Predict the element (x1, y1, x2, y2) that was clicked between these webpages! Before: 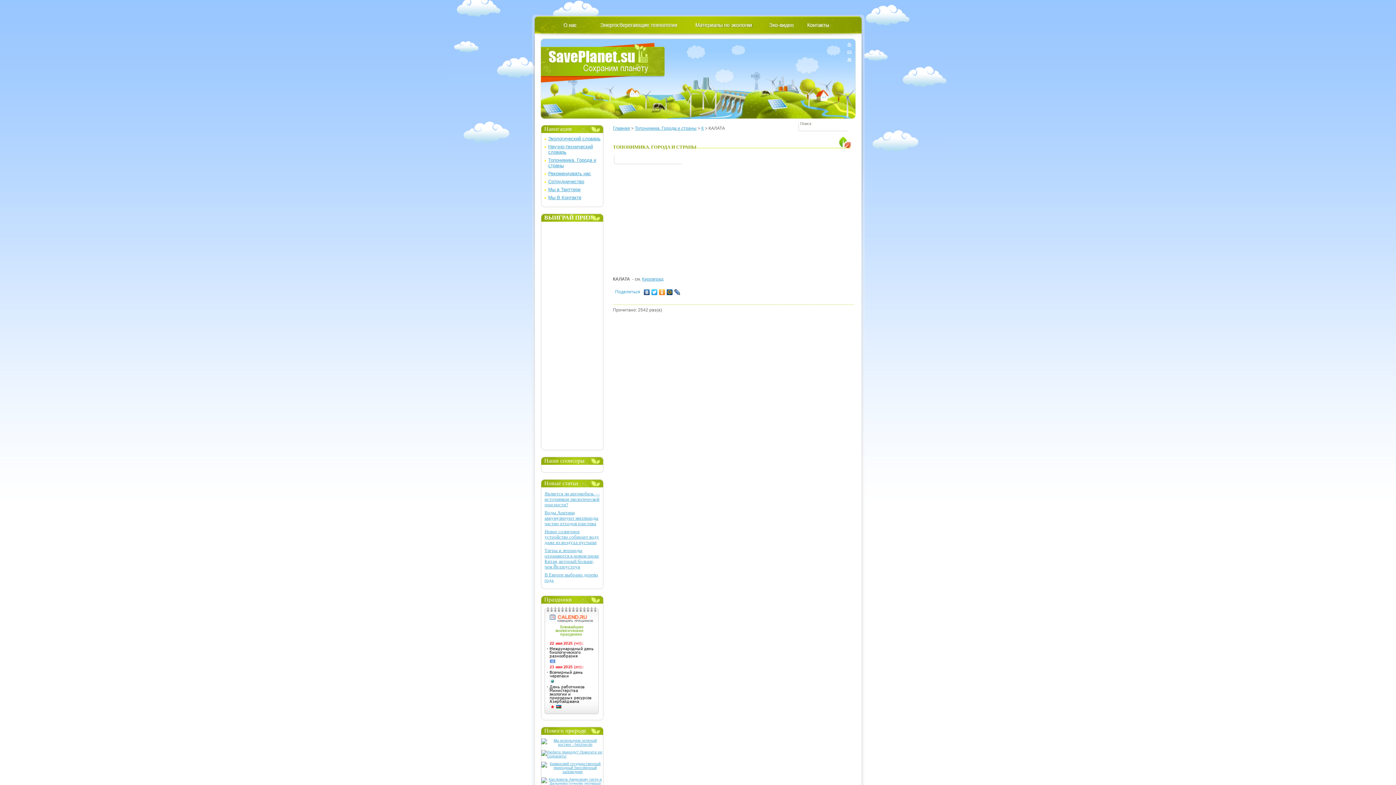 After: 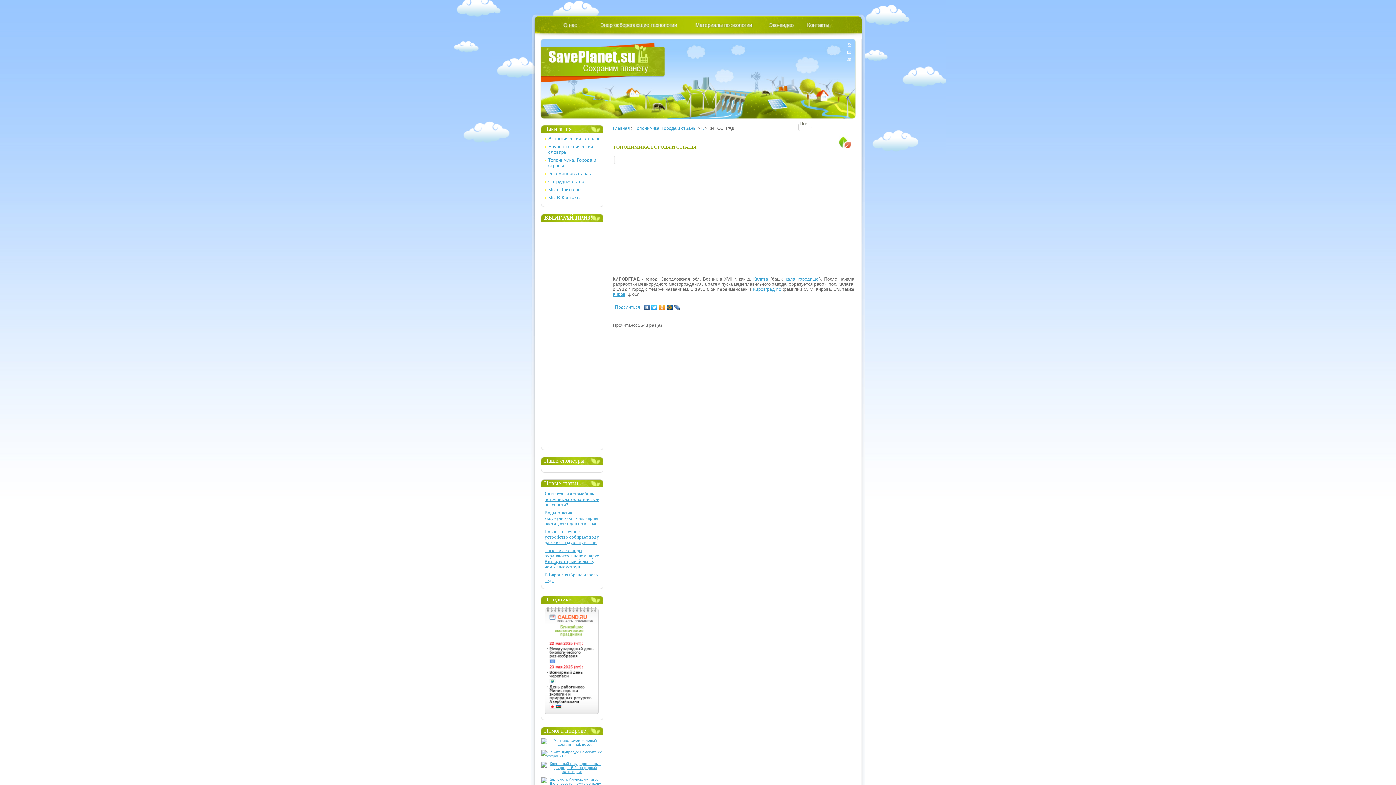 Action: bbox: (642, 276, 663, 281) label: Кировград